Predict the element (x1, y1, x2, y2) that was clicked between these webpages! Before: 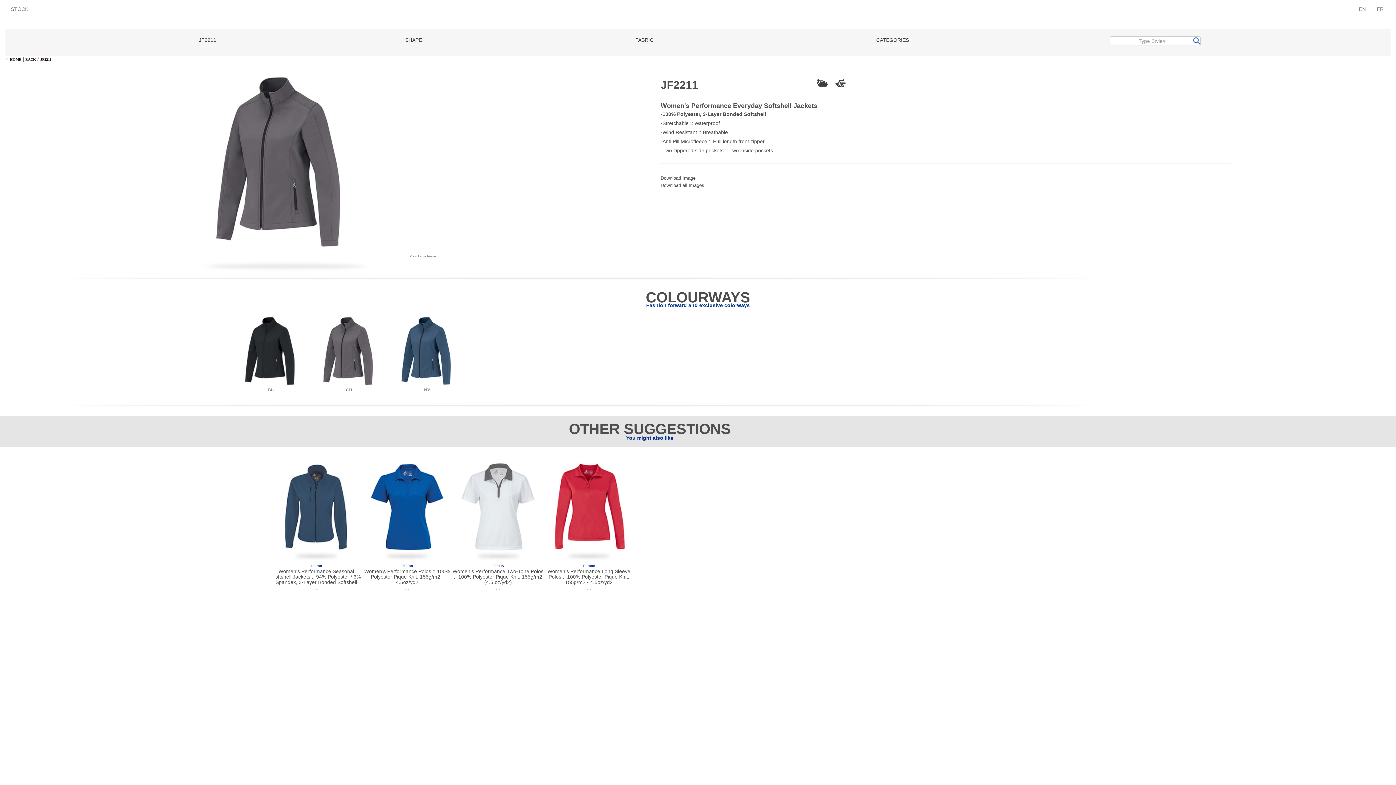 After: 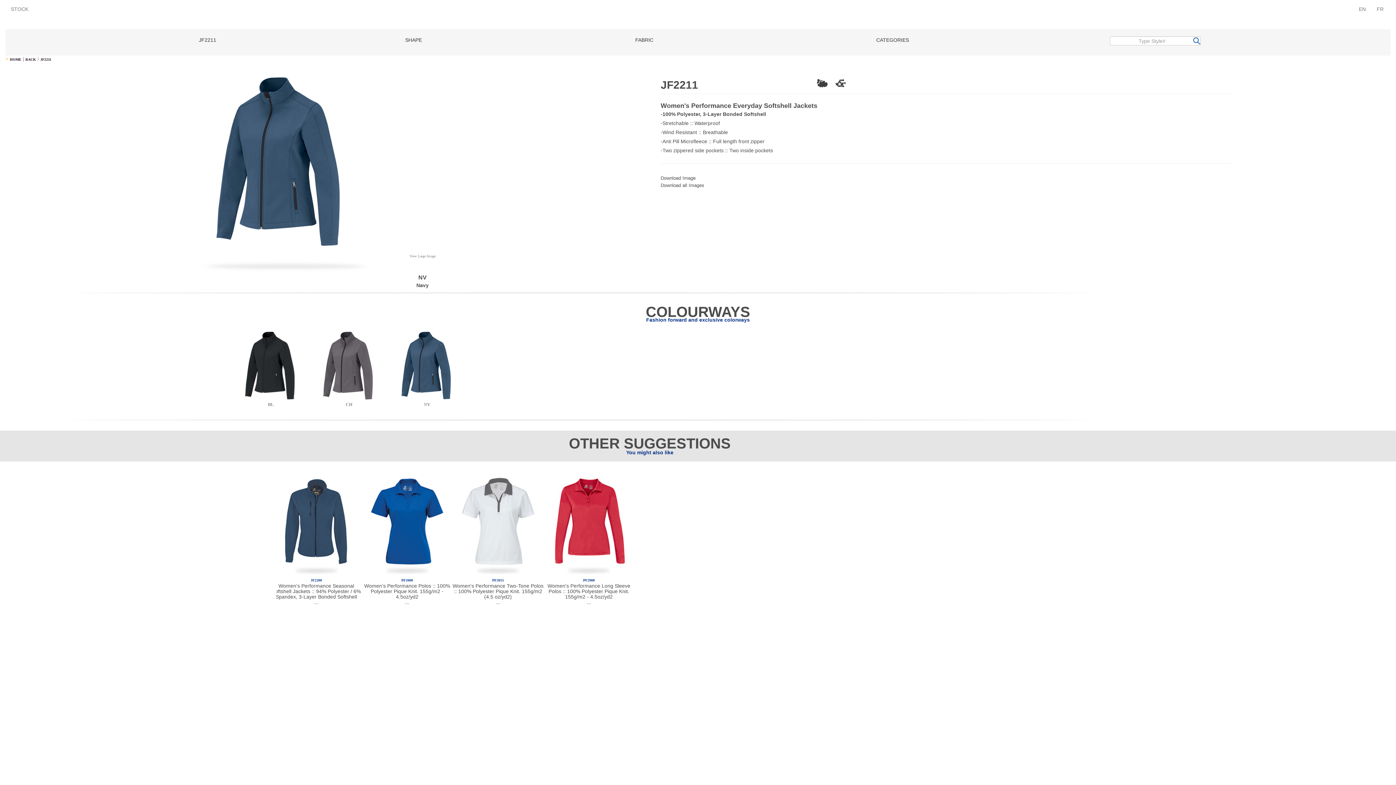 Action: label:   bbox: (390, 314, 463, 387)